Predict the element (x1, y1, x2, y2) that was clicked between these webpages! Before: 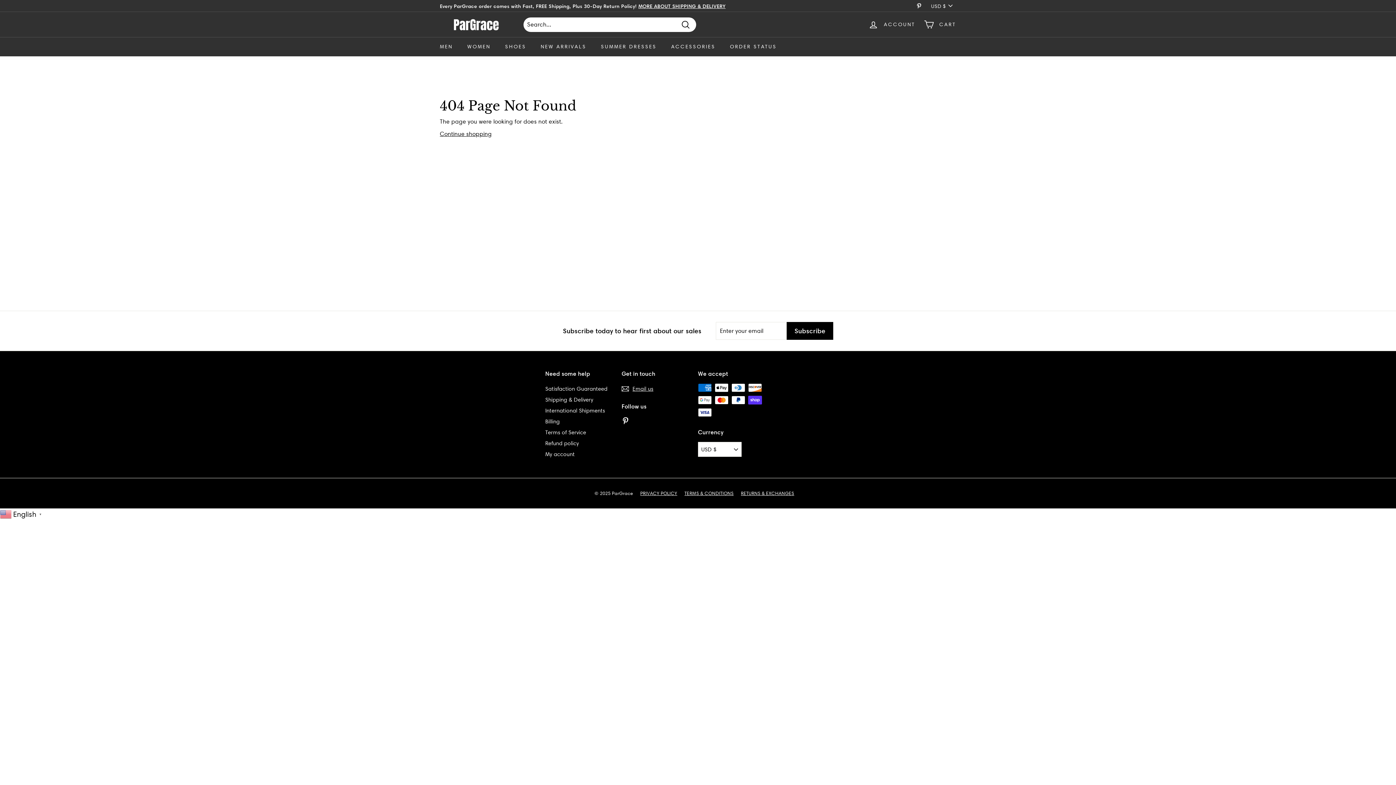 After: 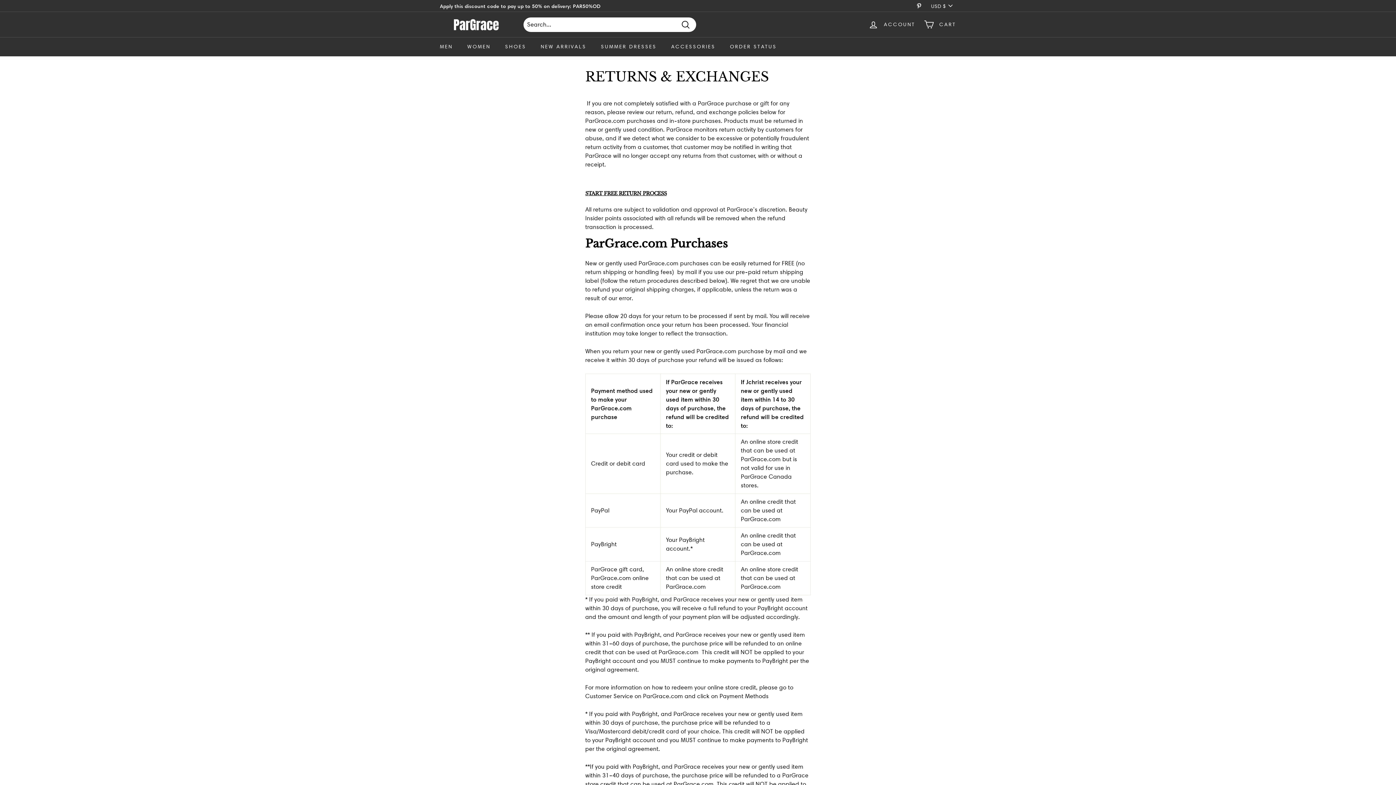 Action: bbox: (741, 489, 801, 497) label: RETURNS & EXCHANGES